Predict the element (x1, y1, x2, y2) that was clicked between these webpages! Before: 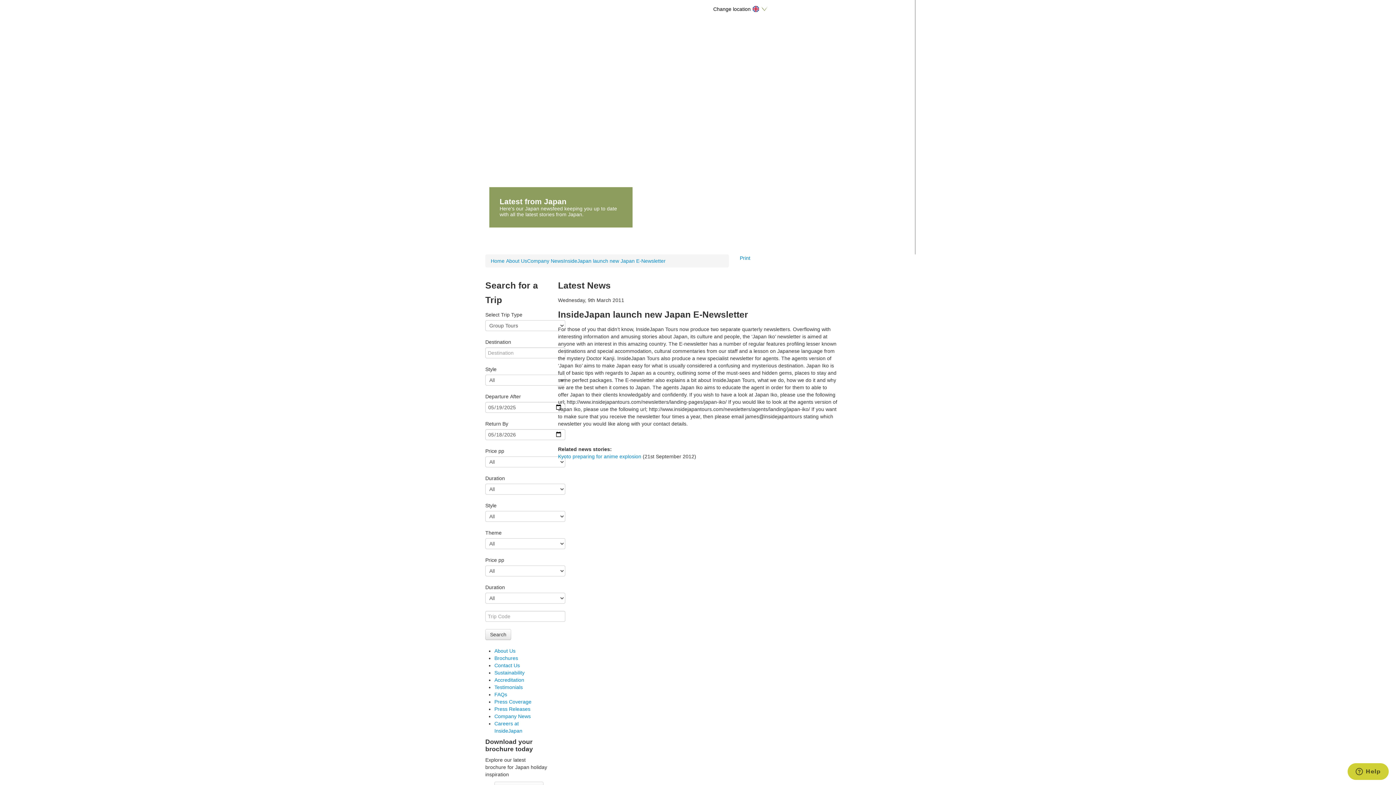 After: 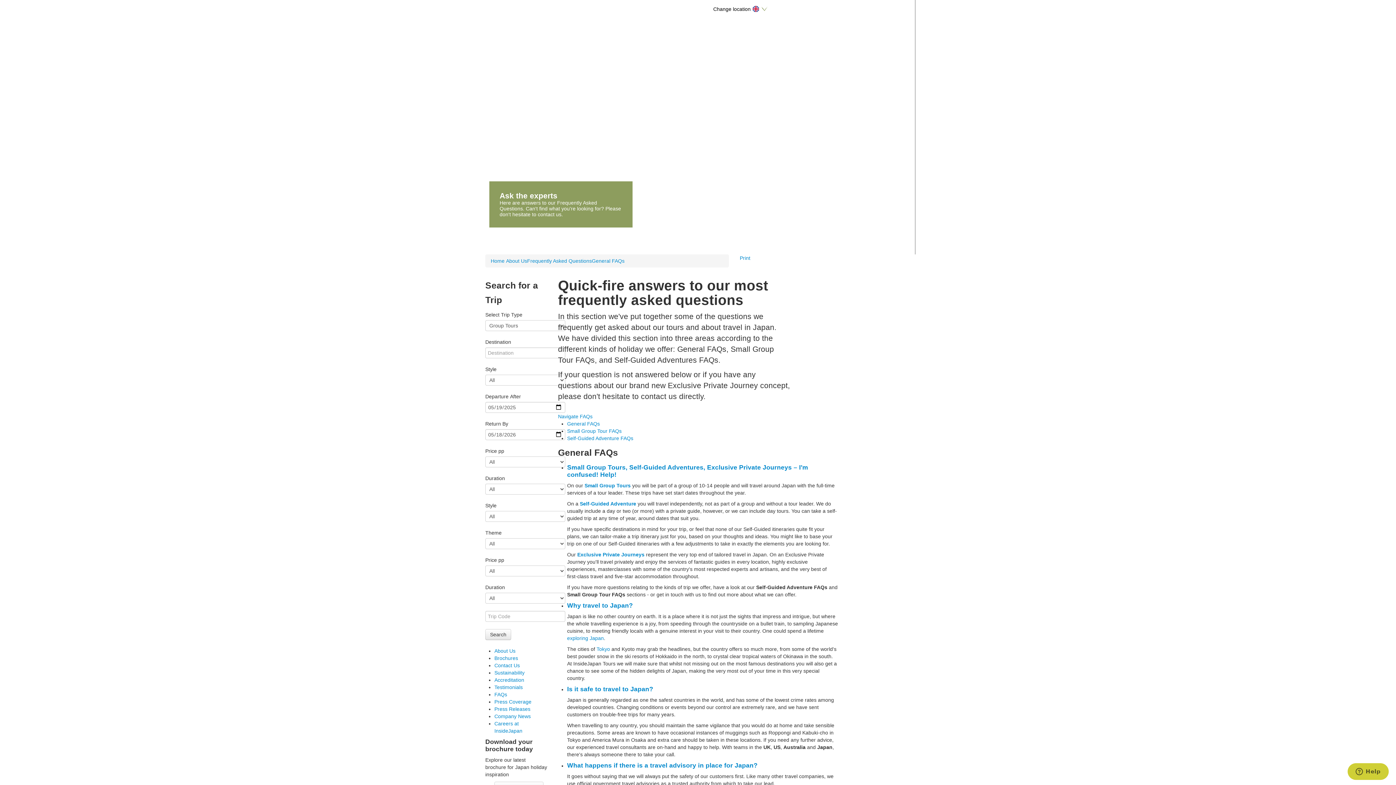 Action: bbox: (494, 692, 507, 697) label: FAQs